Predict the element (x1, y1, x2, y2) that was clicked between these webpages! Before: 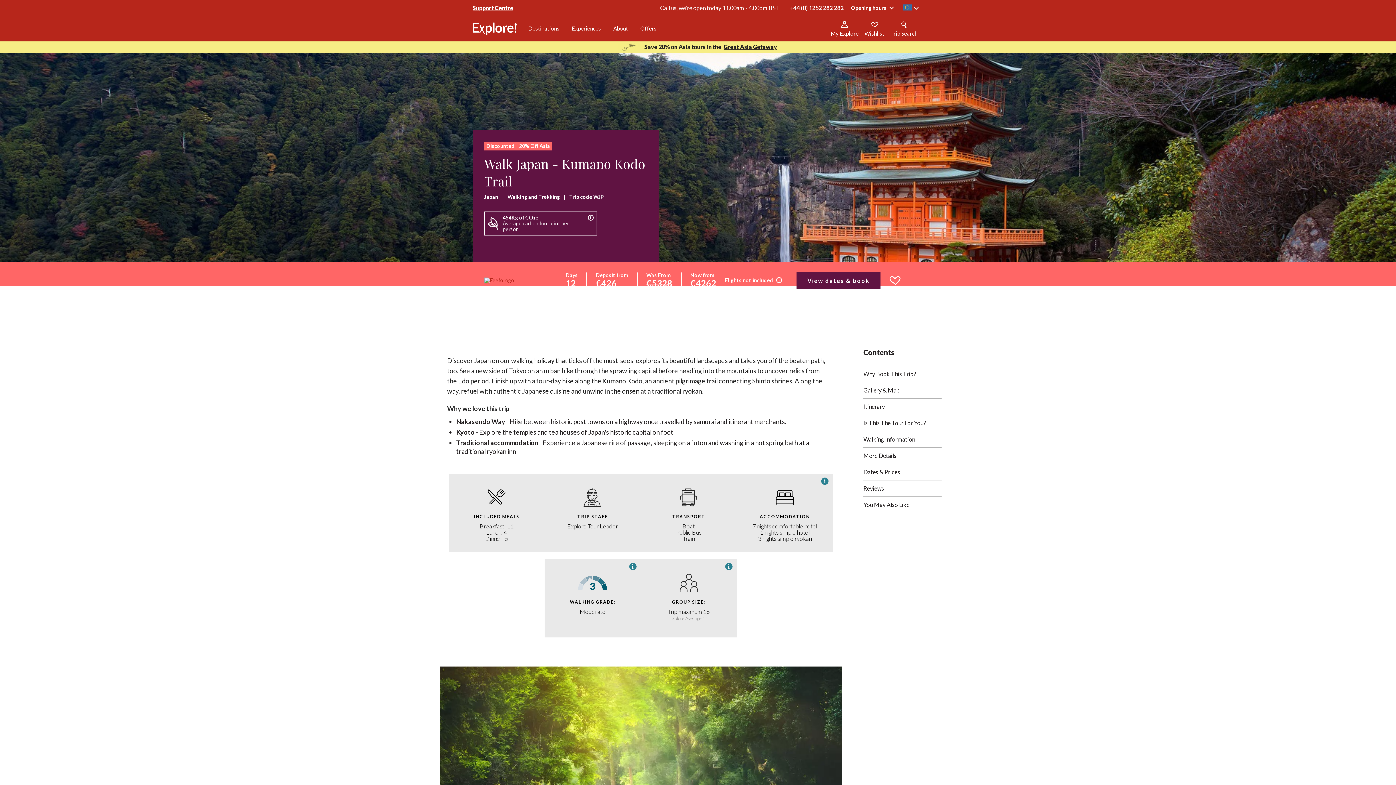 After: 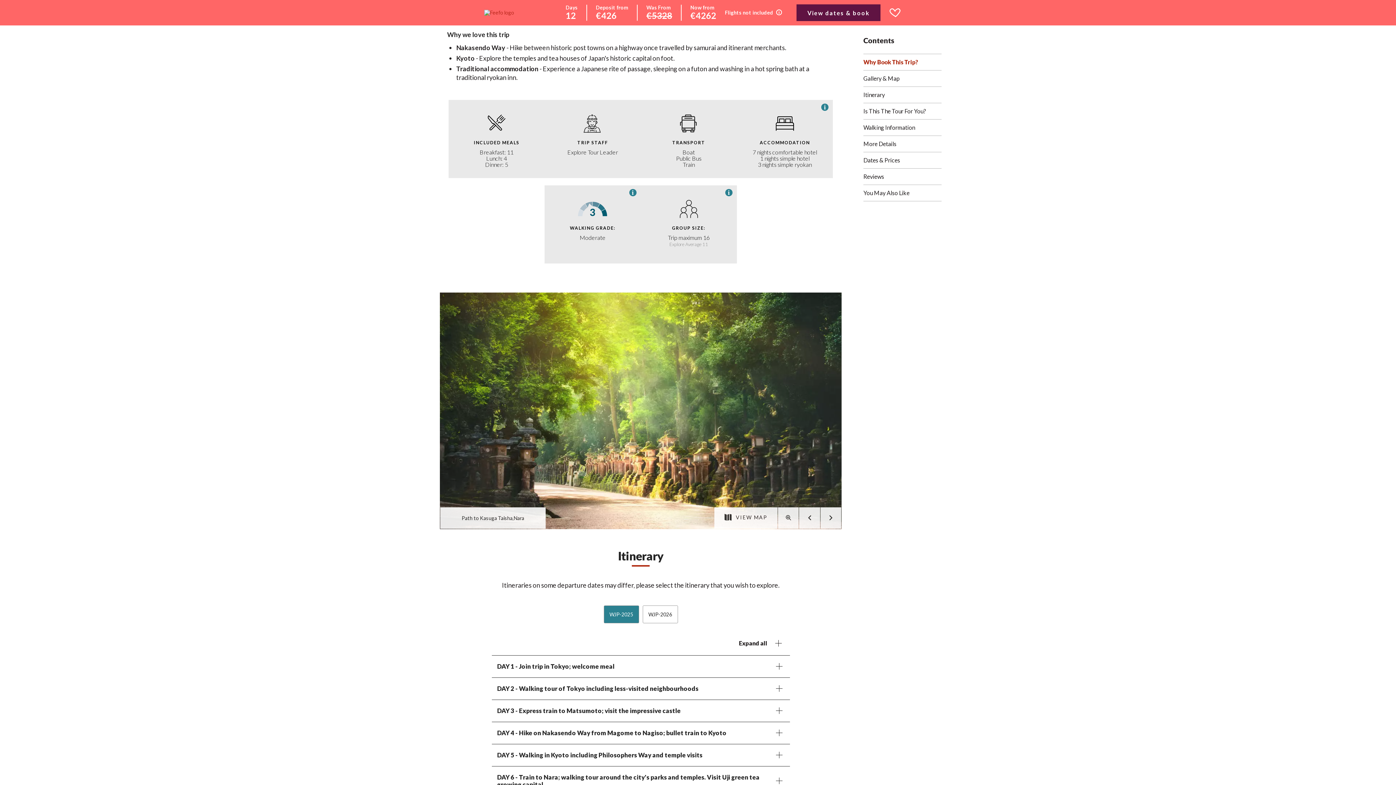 Action: bbox: (863, 370, 916, 377) label: Why Book This Trip?